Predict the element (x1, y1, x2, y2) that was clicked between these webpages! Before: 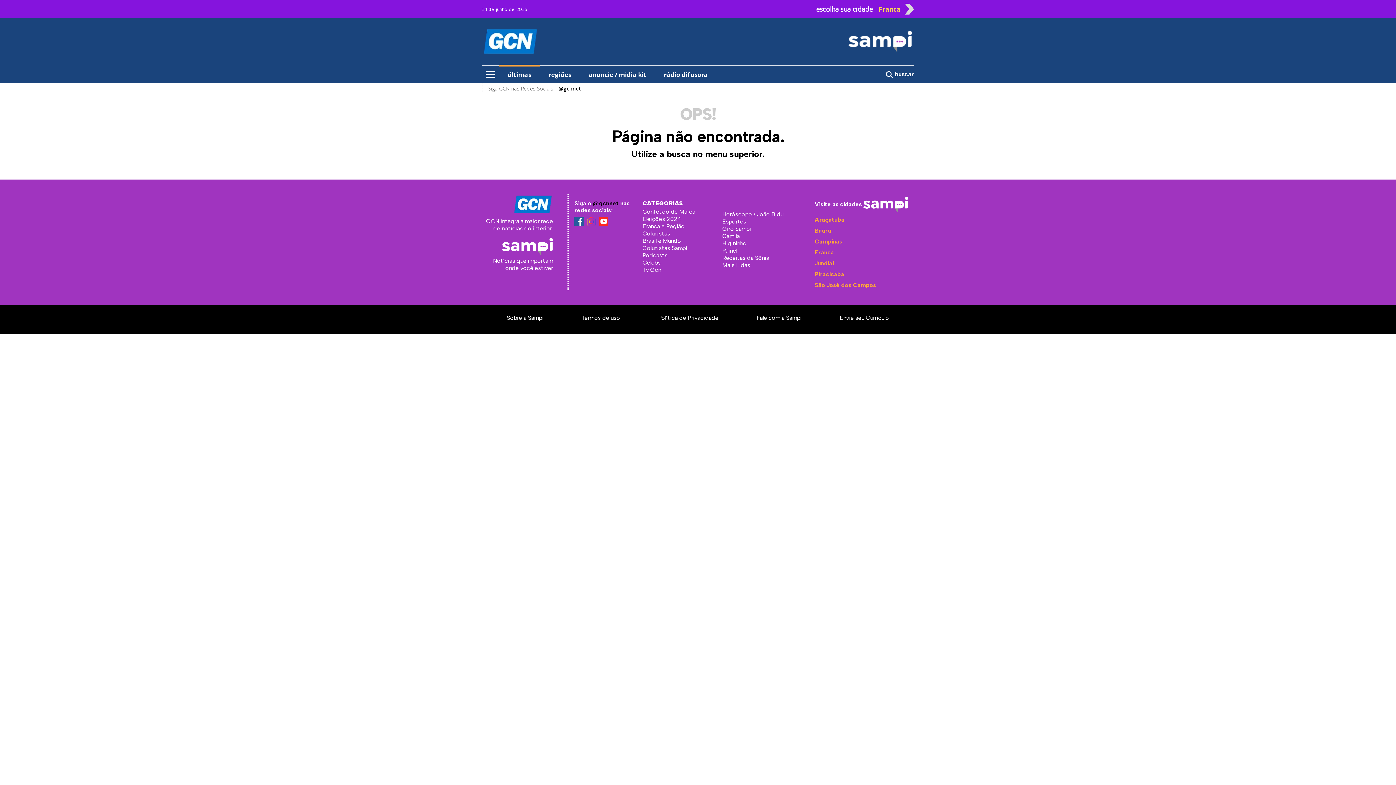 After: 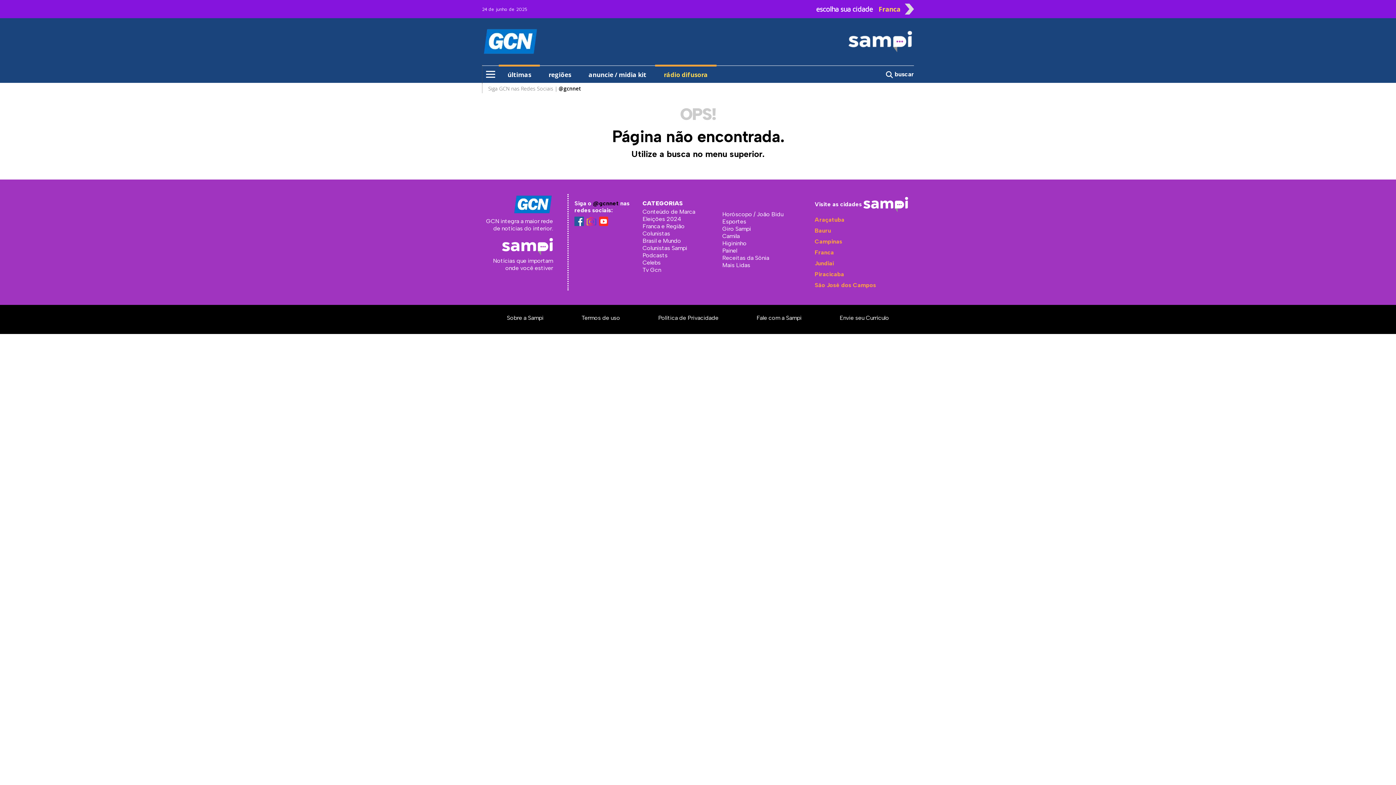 Action: label: rádio difusora bbox: (664, 64, 708, 82)